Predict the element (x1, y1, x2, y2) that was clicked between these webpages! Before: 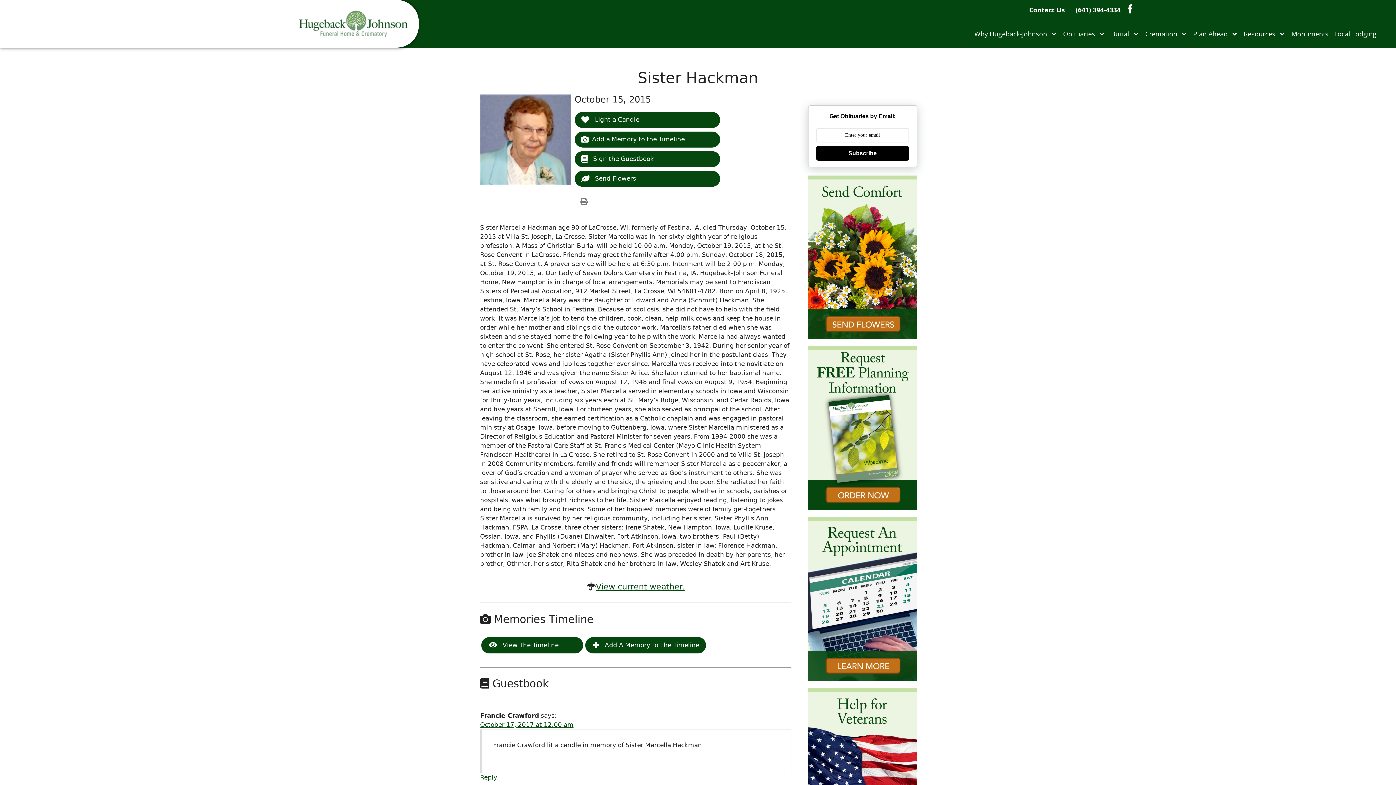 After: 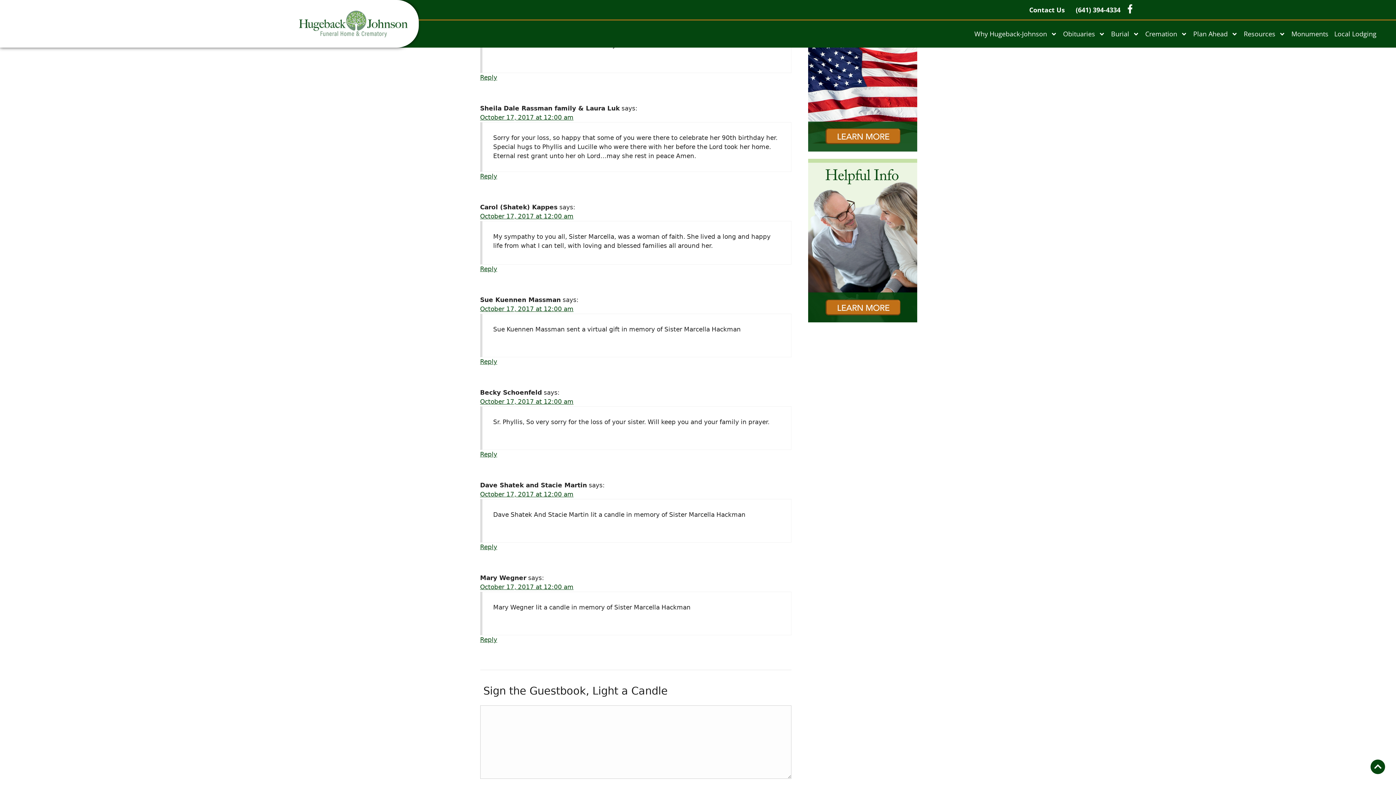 Action: bbox: (480, 721, 573, 728) label: October 17, 2017 at 12:00 am